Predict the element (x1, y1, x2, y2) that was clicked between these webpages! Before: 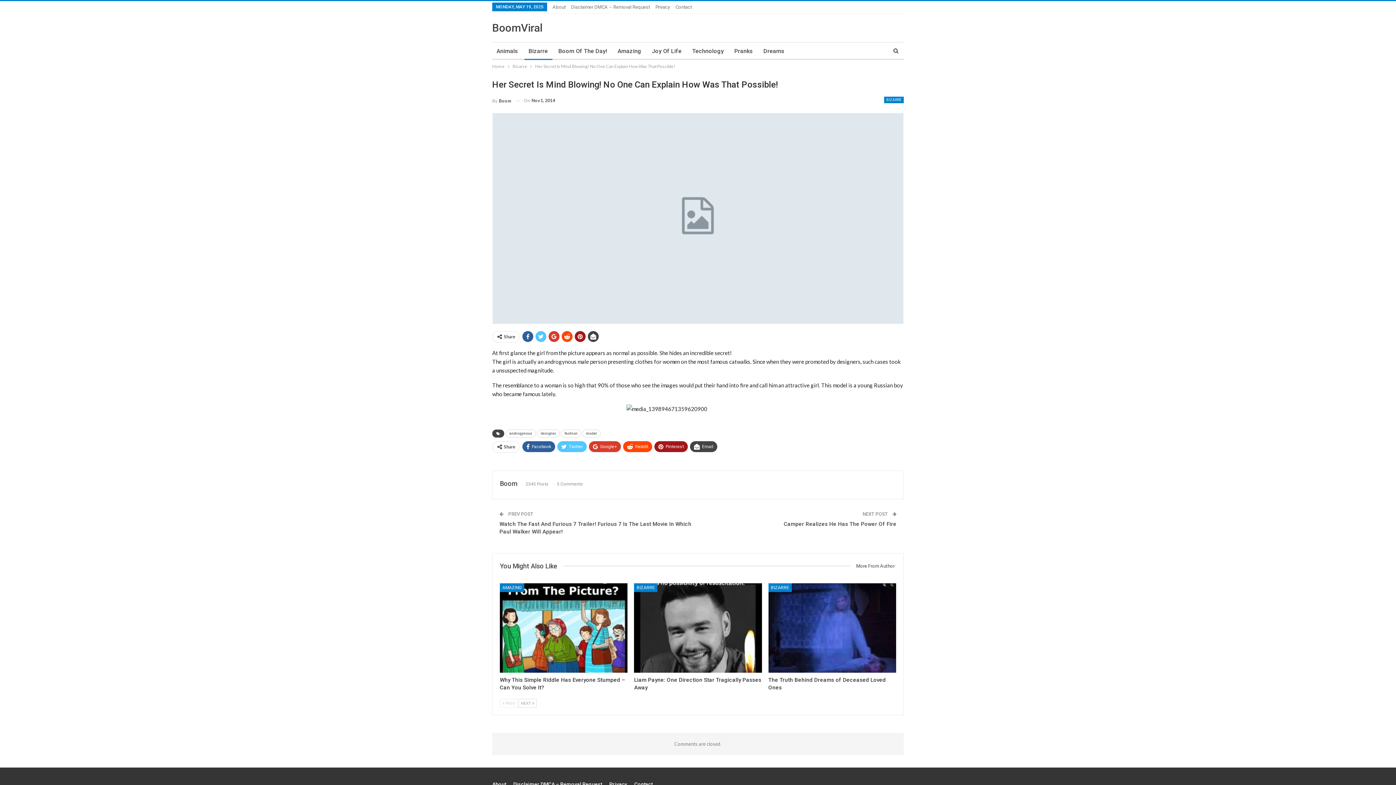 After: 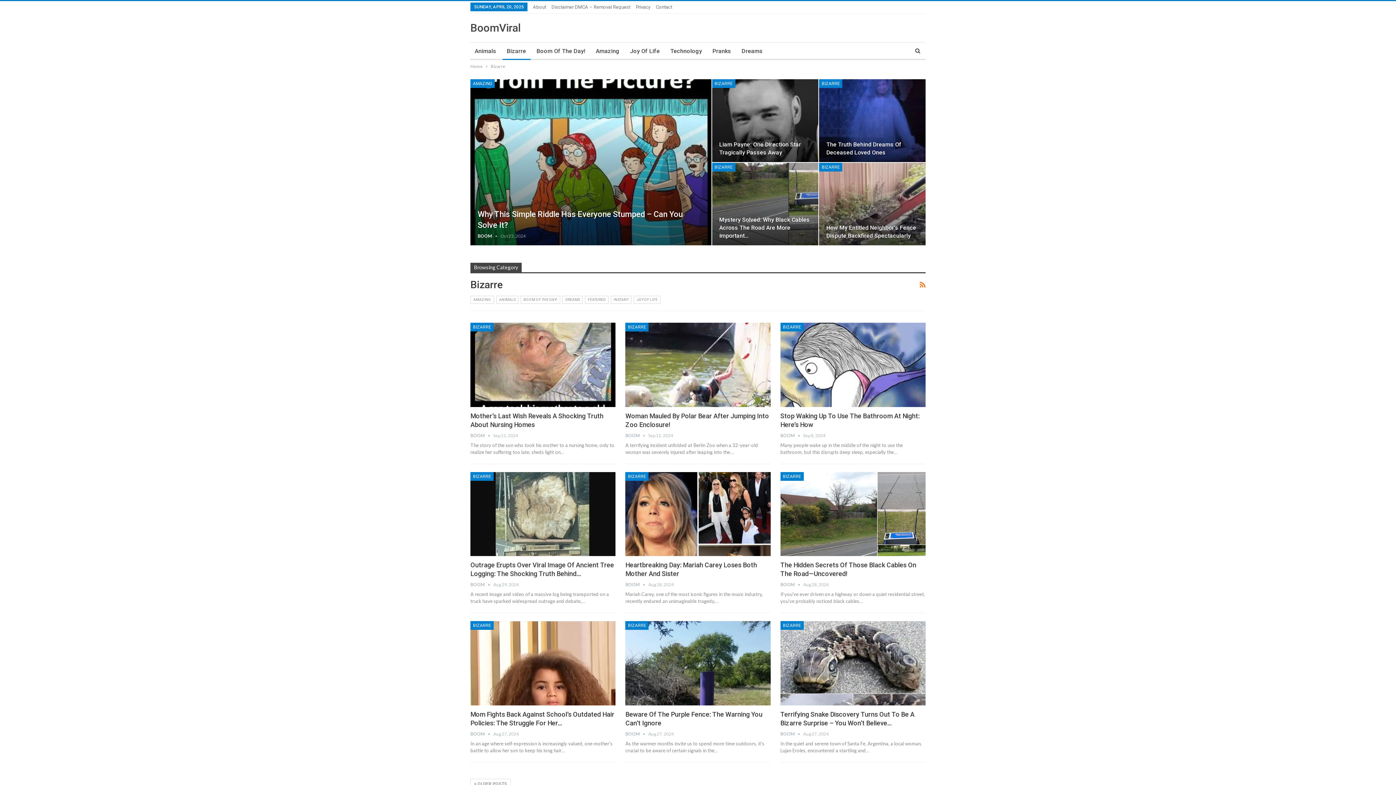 Action: bbox: (768, 583, 791, 592) label: BIZARRE